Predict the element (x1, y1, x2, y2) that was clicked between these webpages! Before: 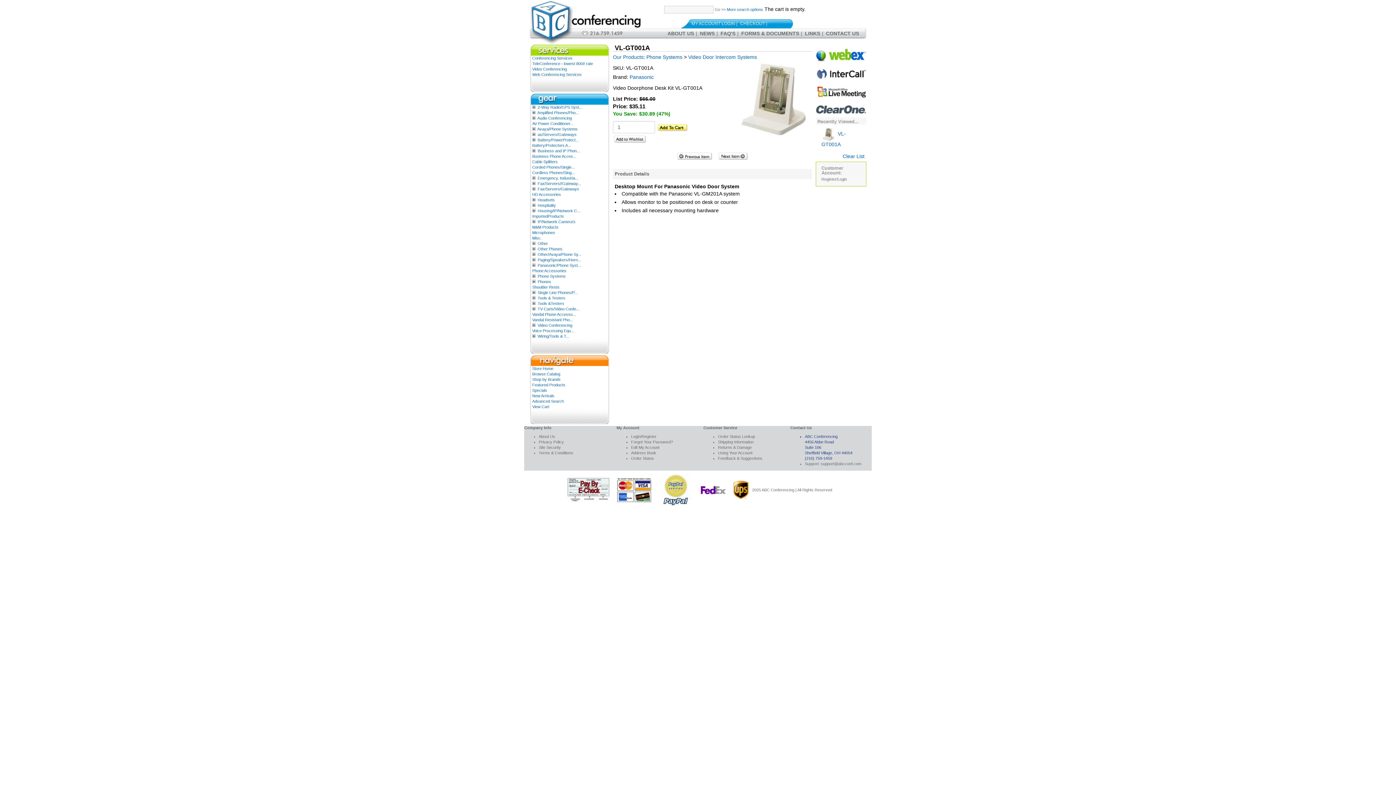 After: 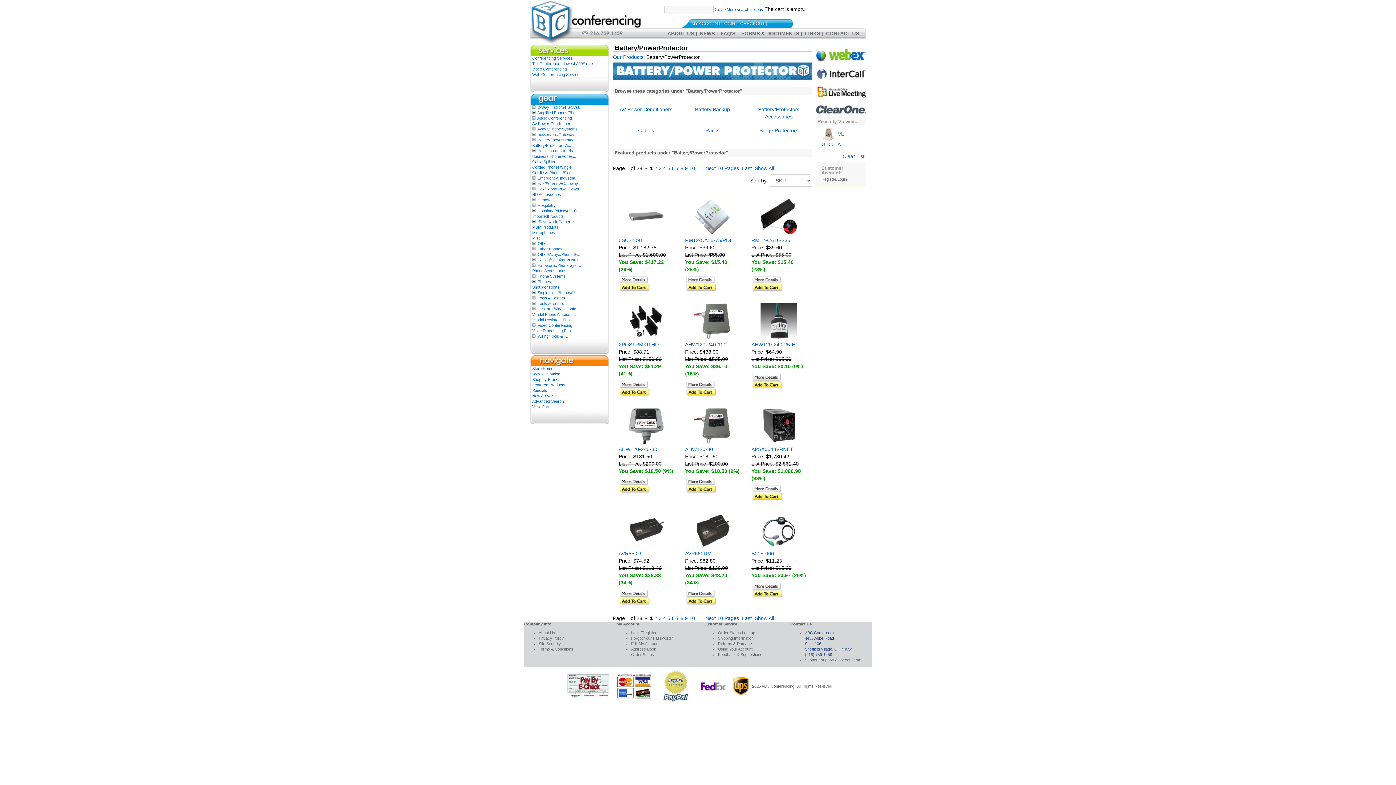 Action: label: Battery/PowerProtect... bbox: (537, 137, 578, 142)